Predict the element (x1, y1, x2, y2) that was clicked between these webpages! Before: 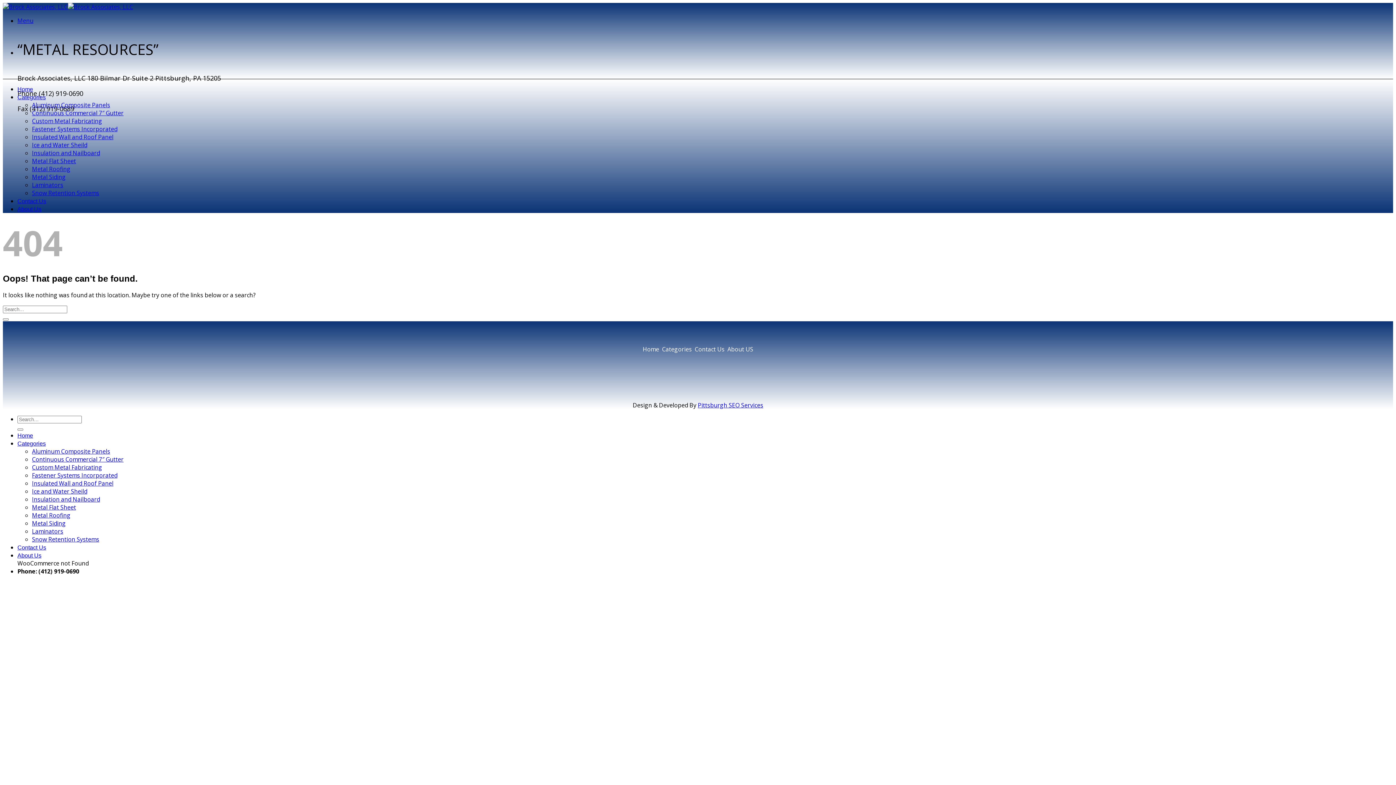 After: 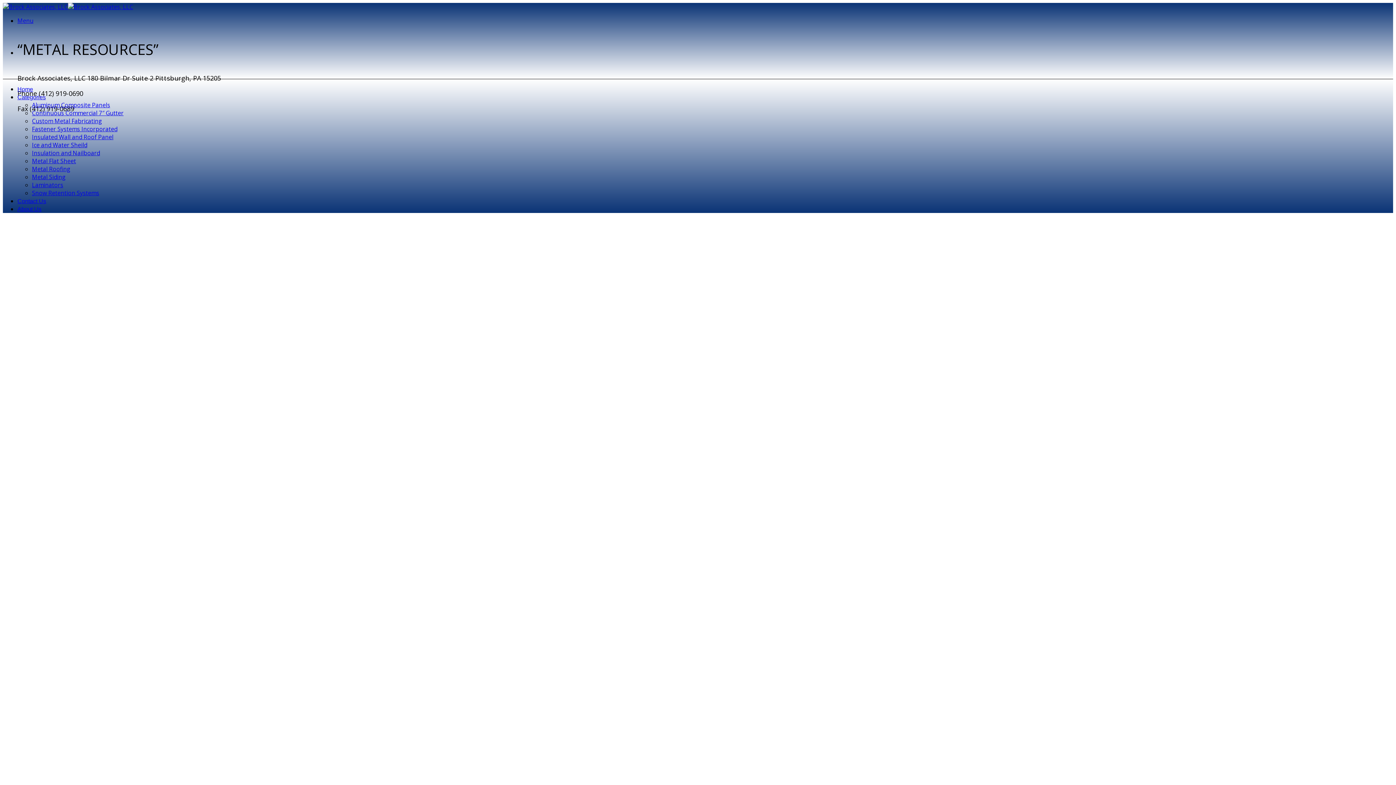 Action: label: Submit bbox: (17, 428, 23, 430)